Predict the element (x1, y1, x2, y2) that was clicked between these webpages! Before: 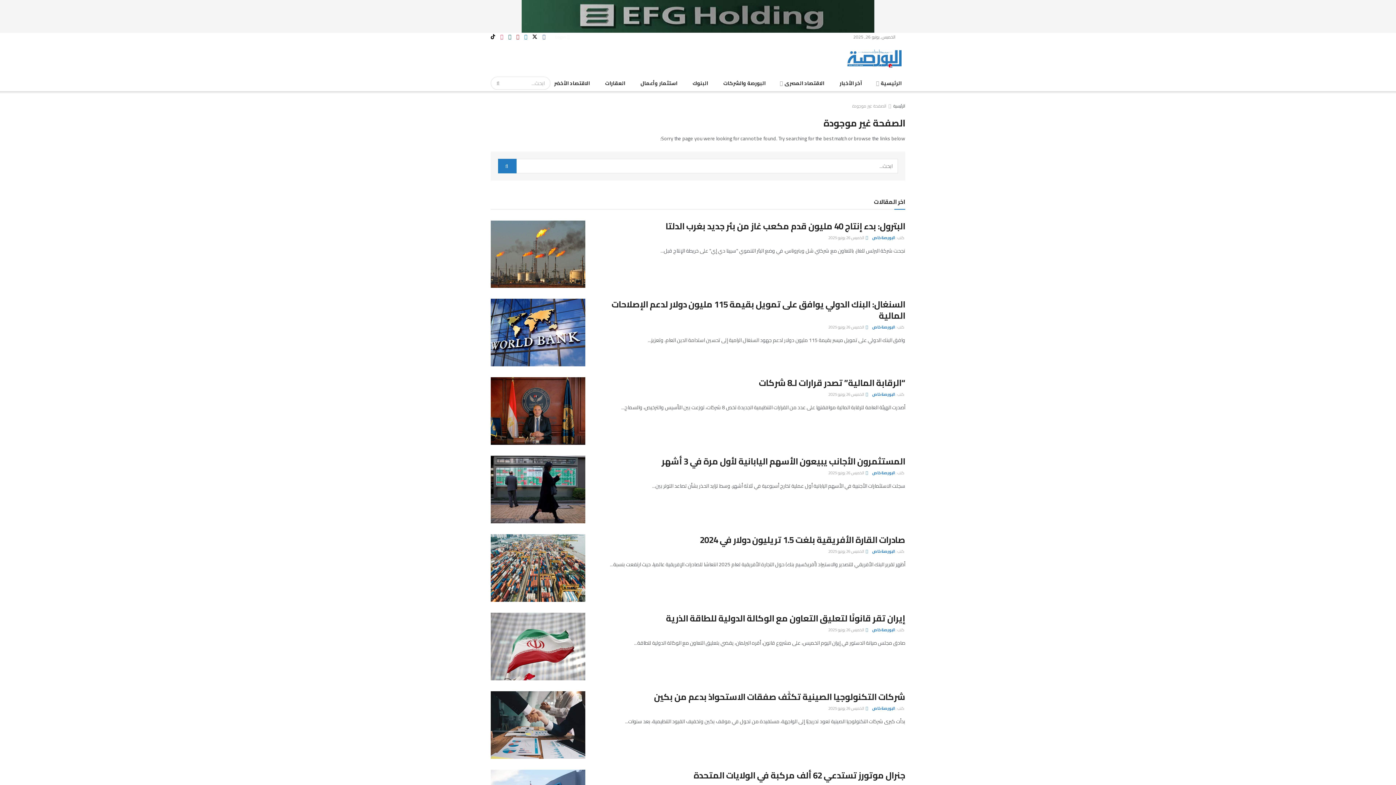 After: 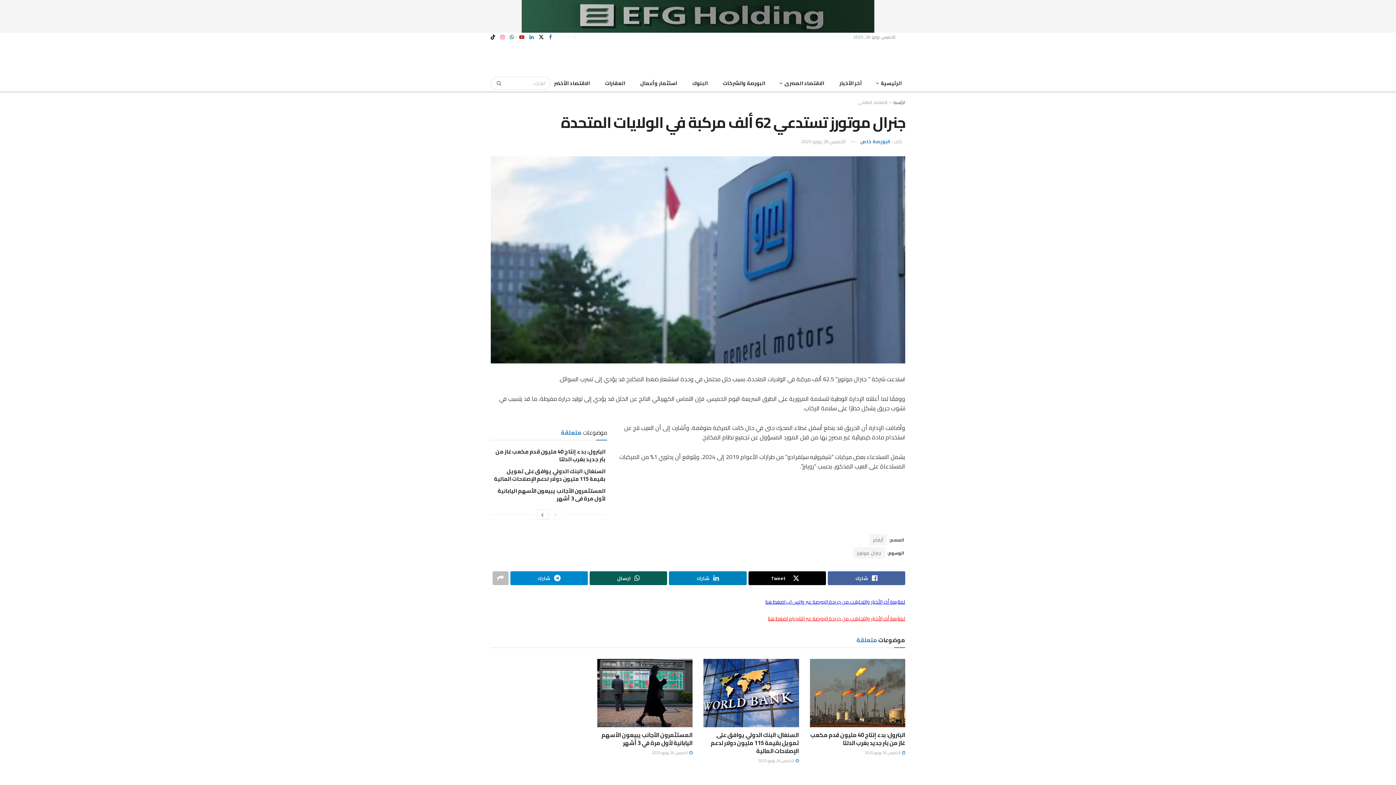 Action: bbox: (693, 767, 905, 783) label: جنرال موتورز تستدعي 62 ألف مركبة في الولايات المتحدة